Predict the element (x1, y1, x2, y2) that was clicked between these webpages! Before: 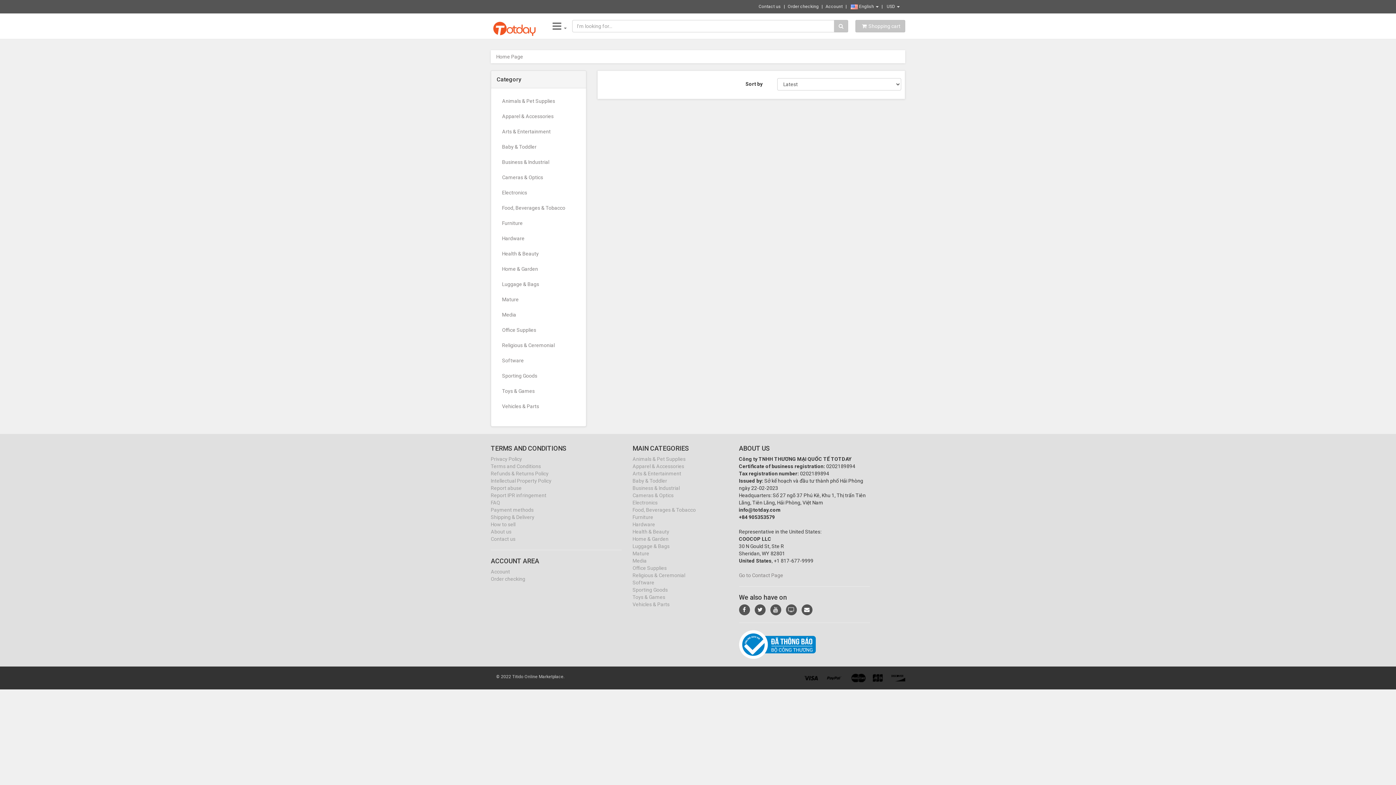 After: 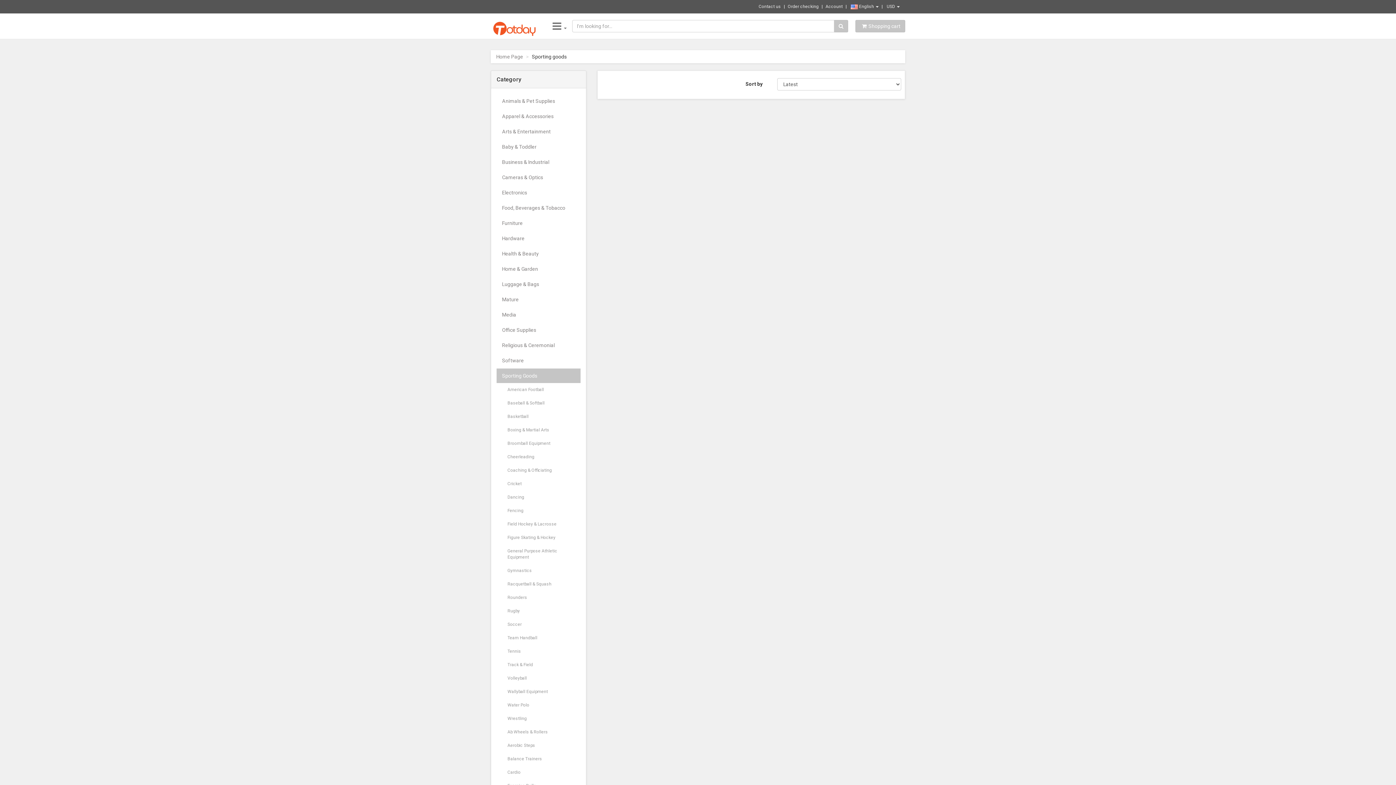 Action: bbox: (496, 368, 580, 383) label: Sporting Goods